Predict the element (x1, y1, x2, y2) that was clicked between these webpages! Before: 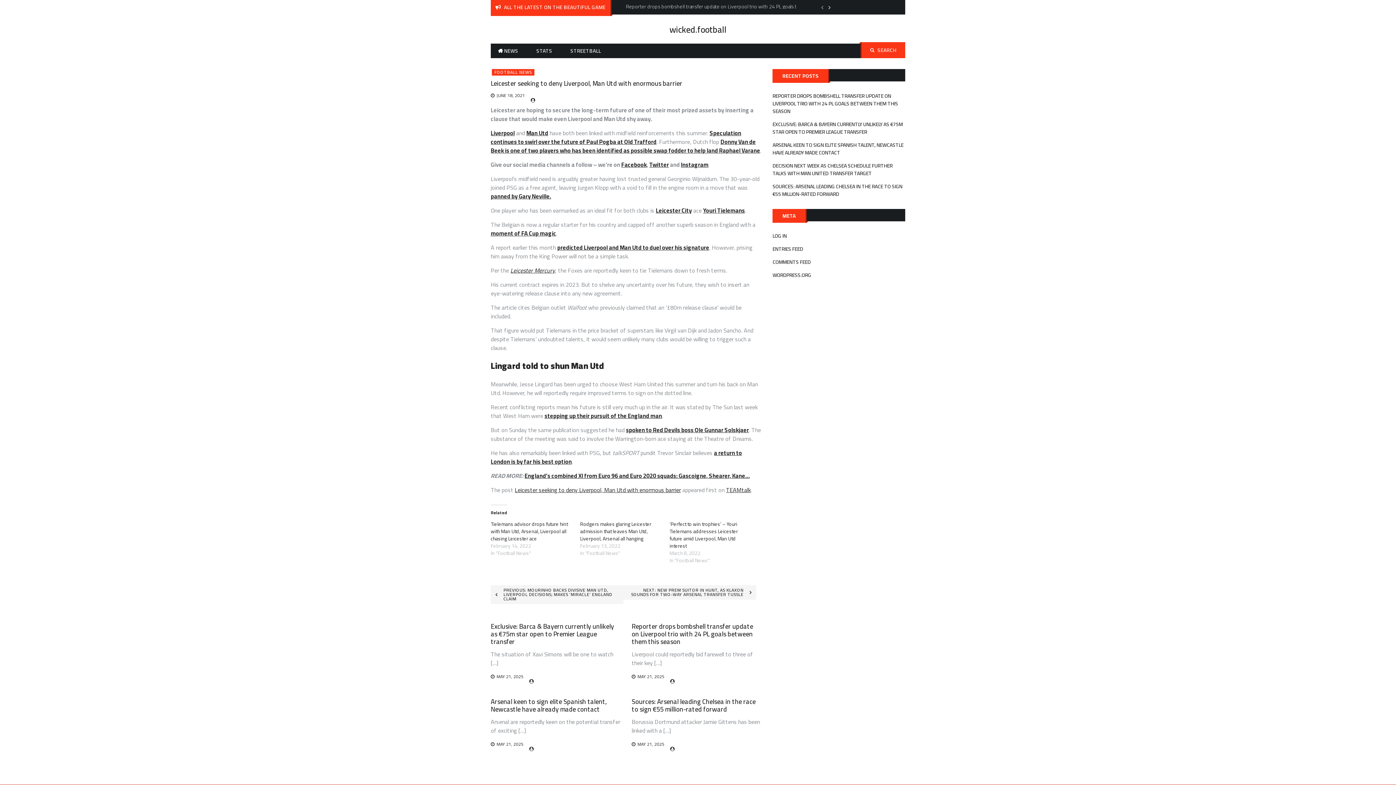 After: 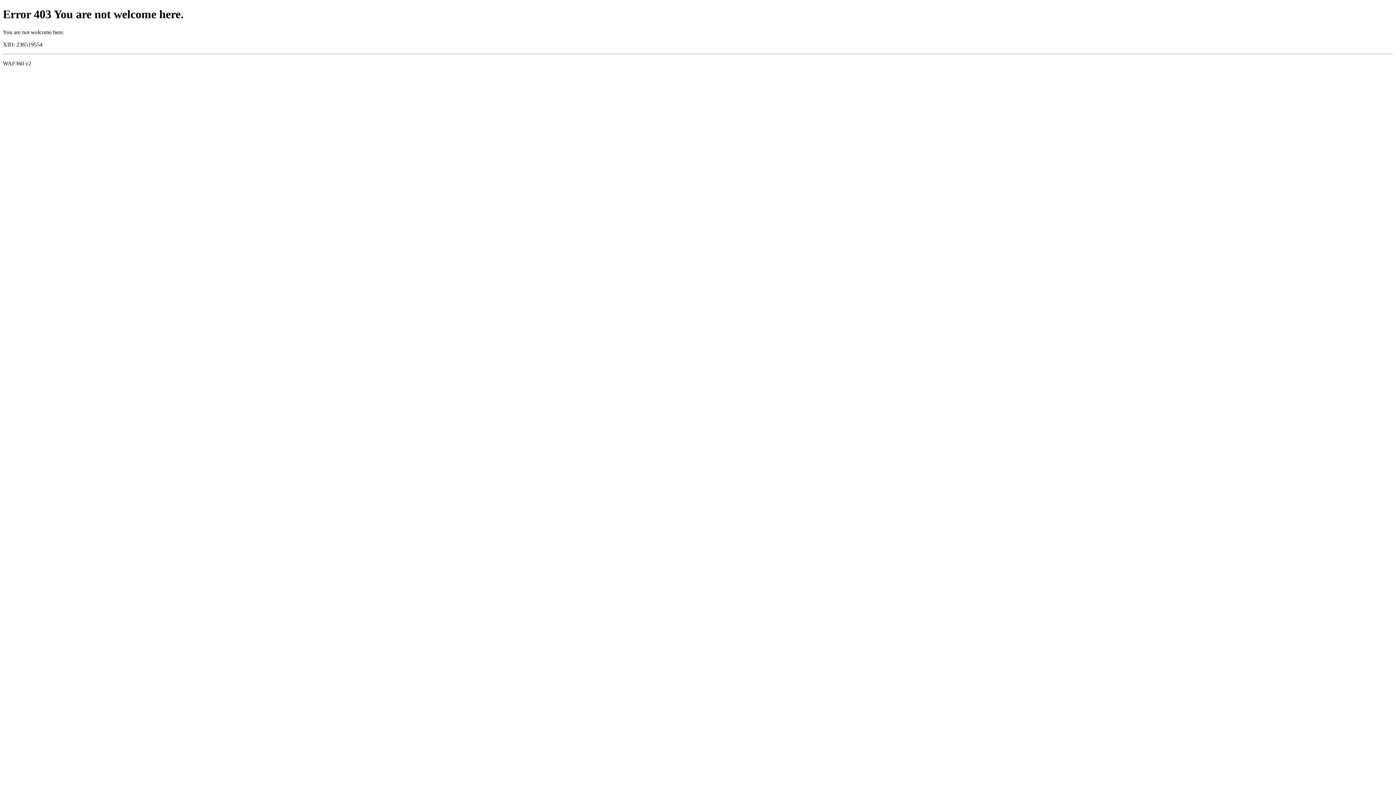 Action: label: panned by Gary Neville. bbox: (490, 190, 551, 201)